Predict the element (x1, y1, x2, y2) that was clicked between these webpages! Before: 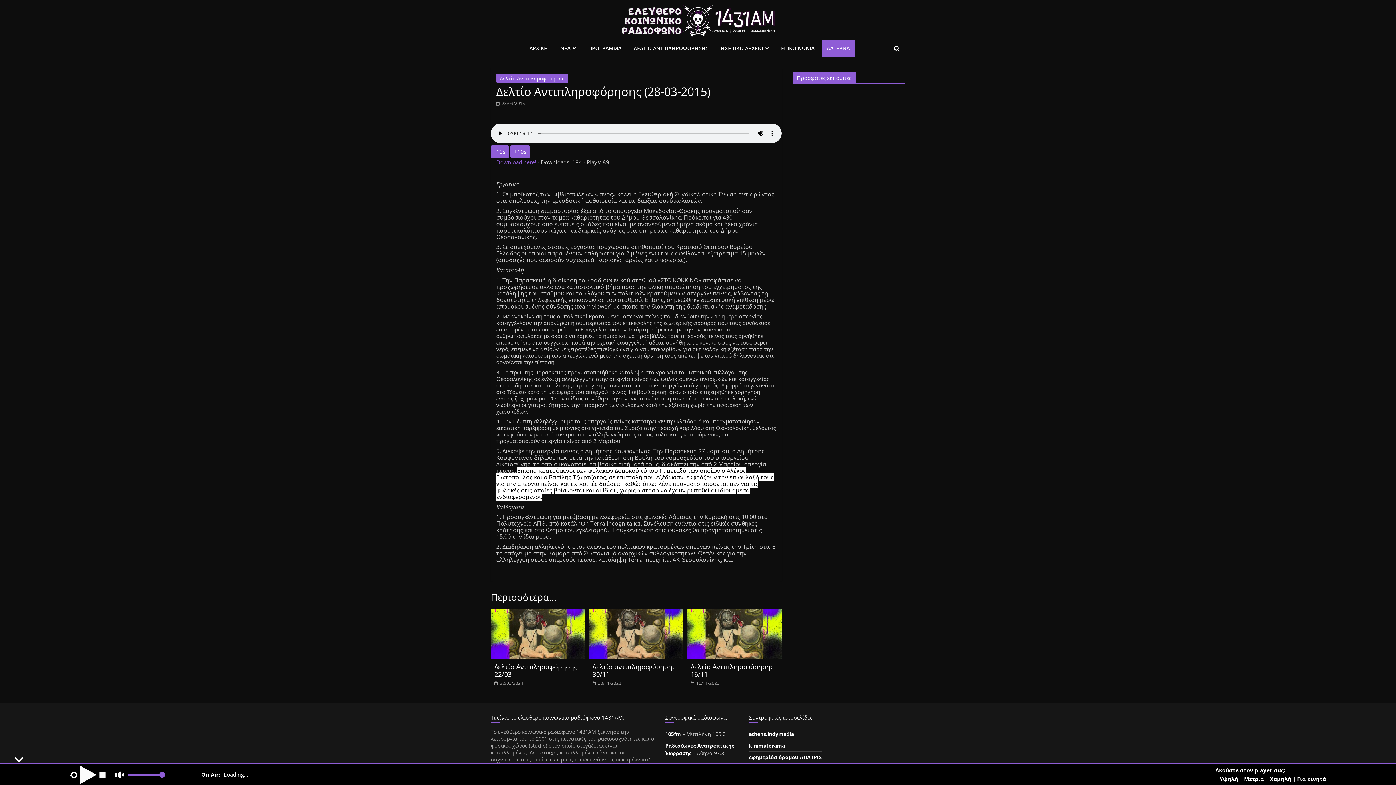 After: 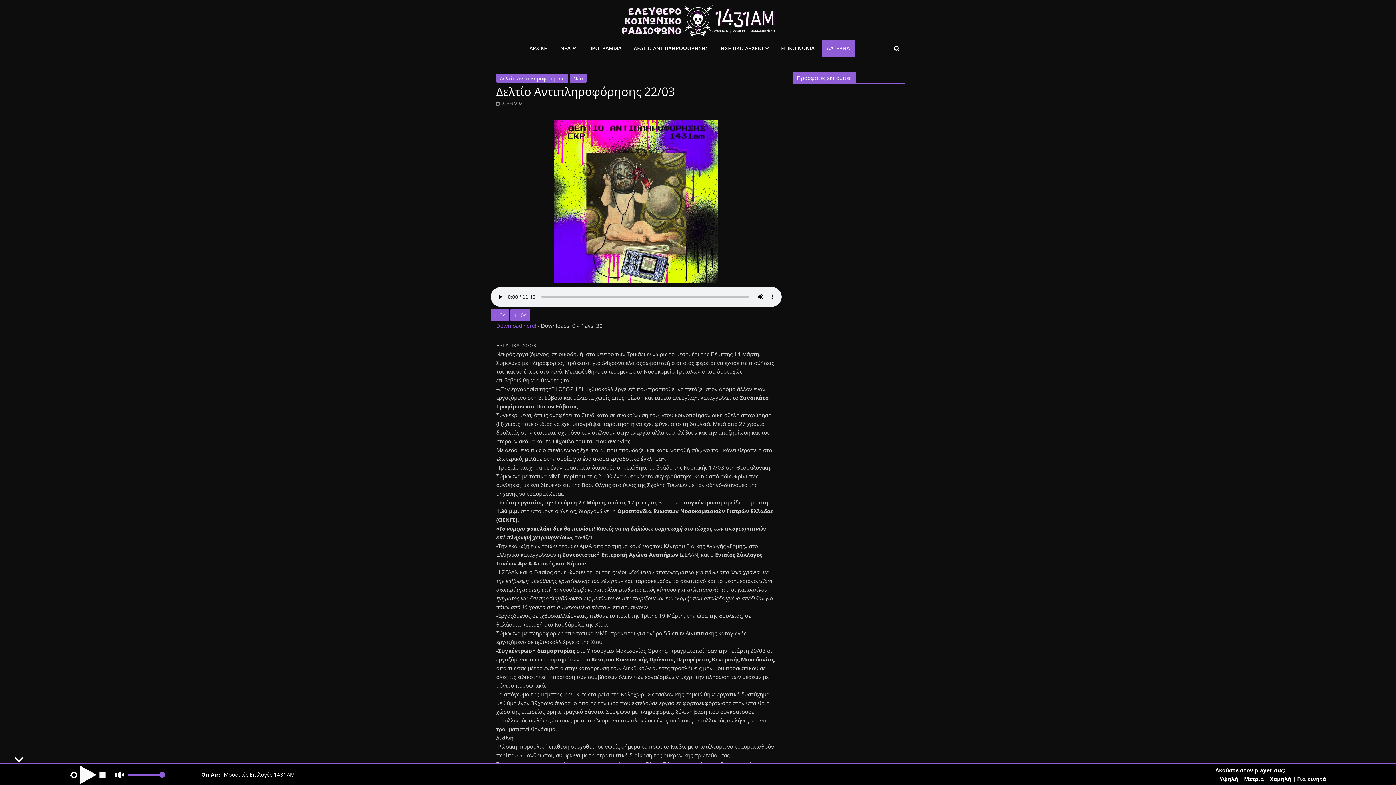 Action: label:  22/03/2024 bbox: (494, 680, 523, 686)